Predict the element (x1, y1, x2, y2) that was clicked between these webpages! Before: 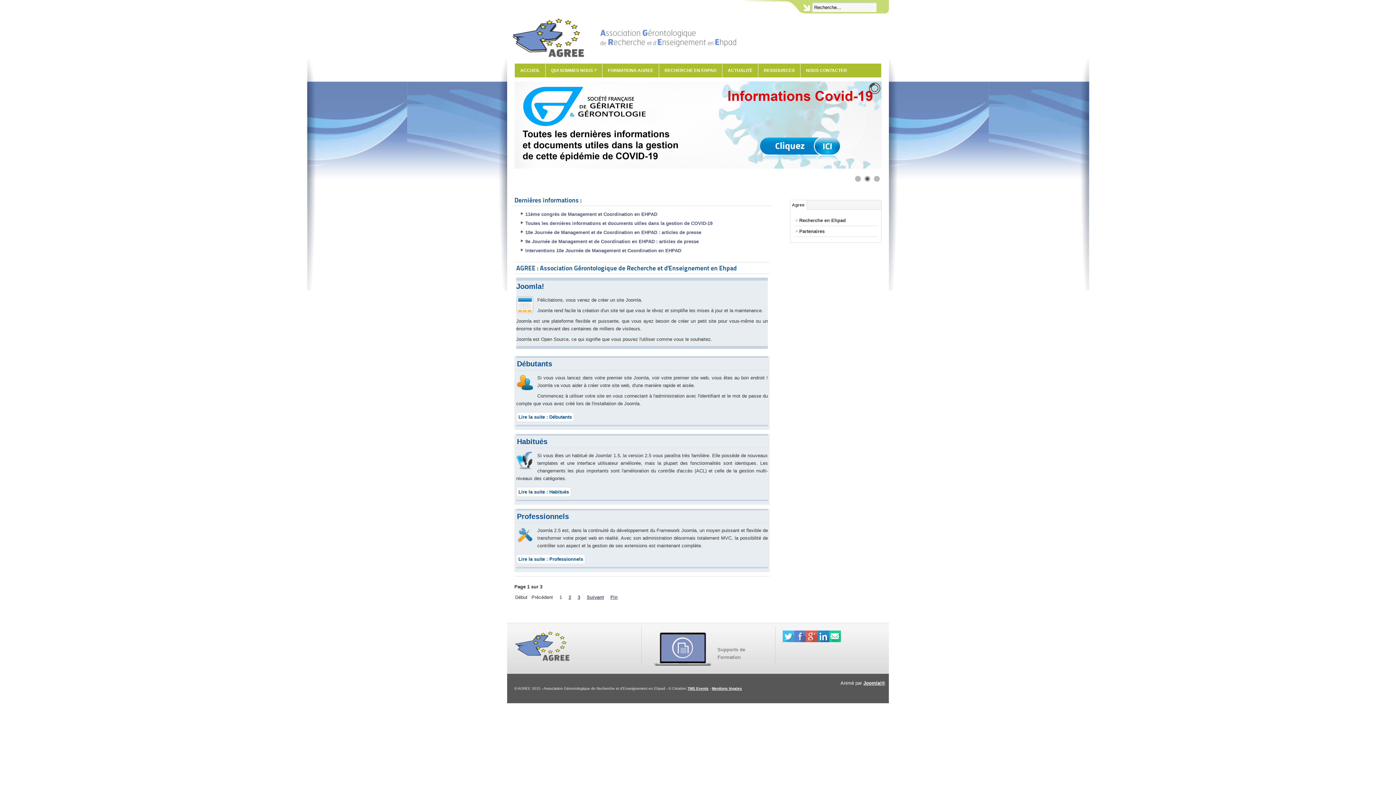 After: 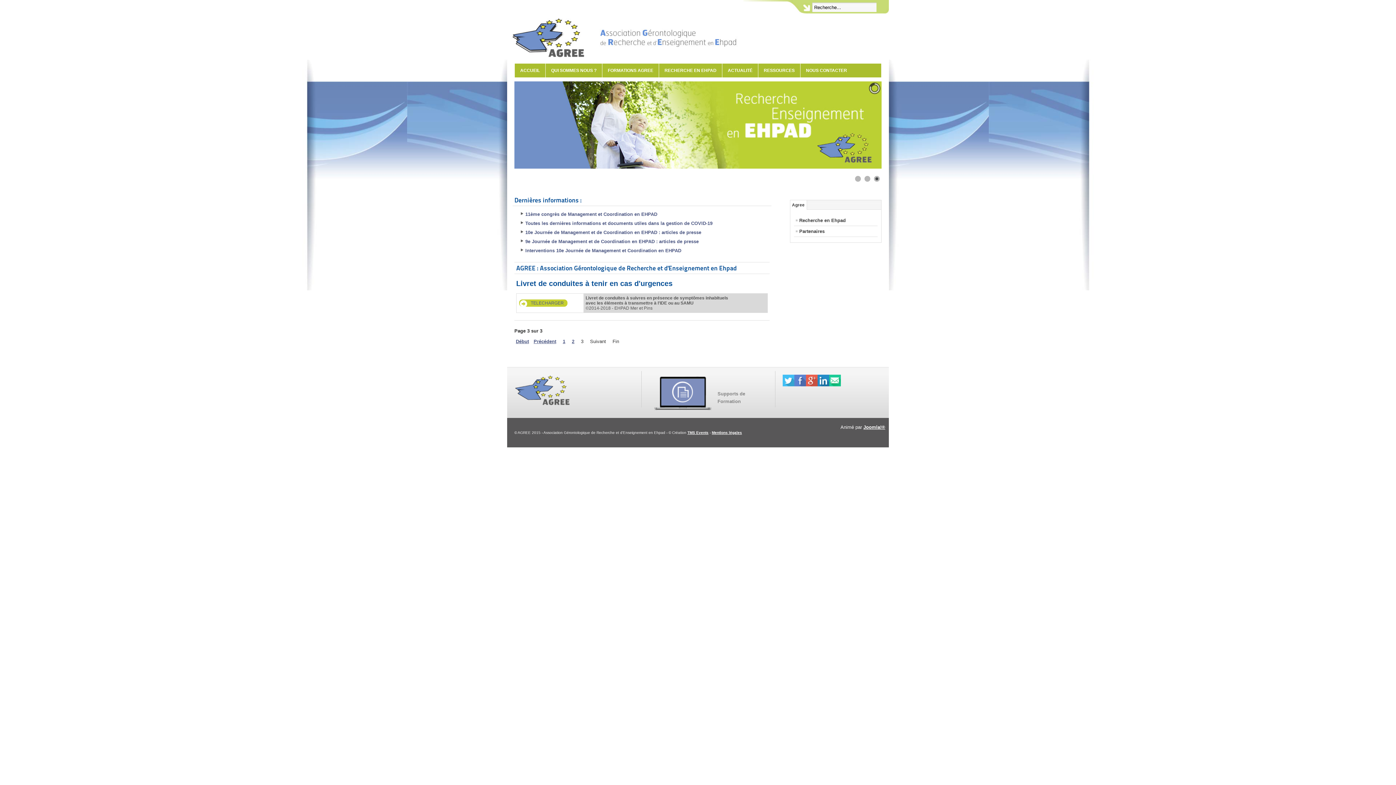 Action: label: 3 bbox: (577, 594, 581, 601)